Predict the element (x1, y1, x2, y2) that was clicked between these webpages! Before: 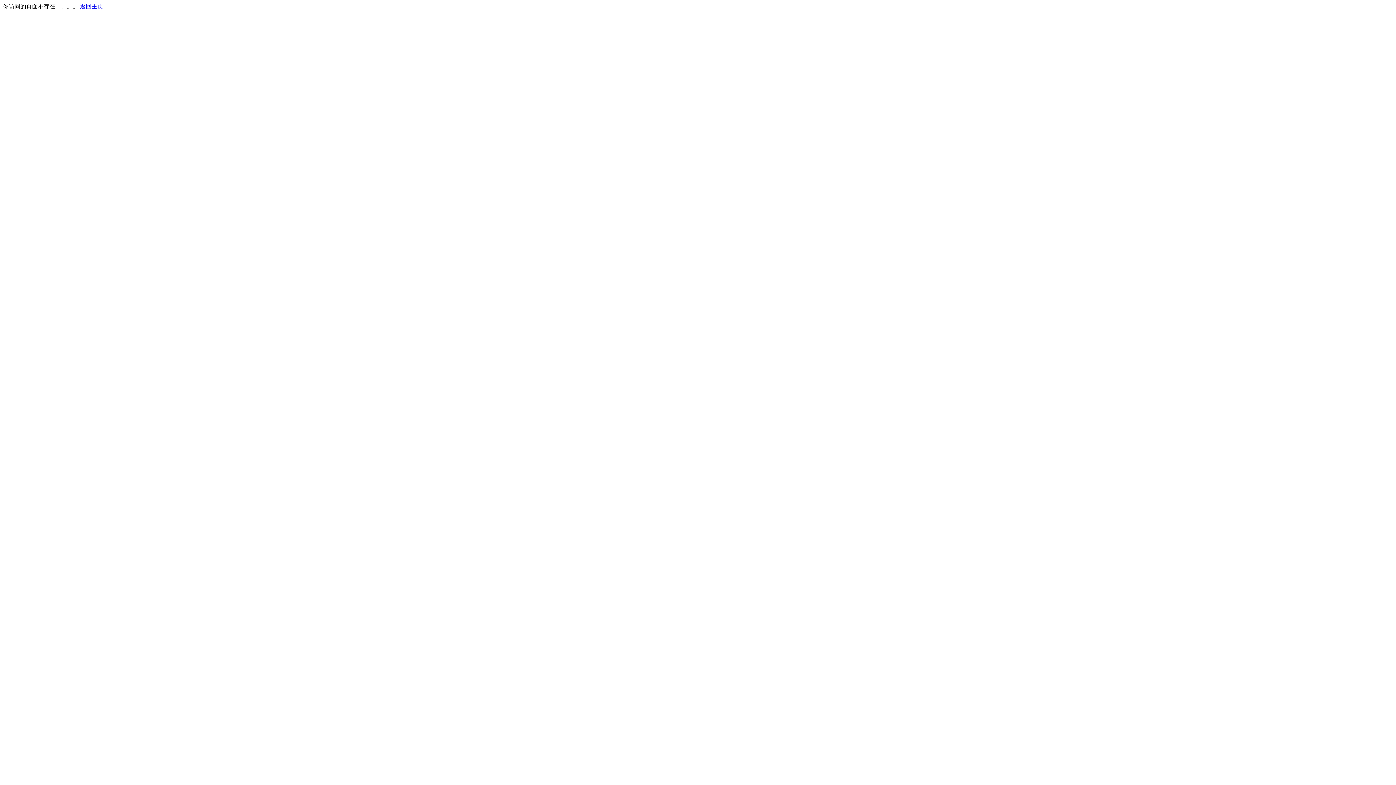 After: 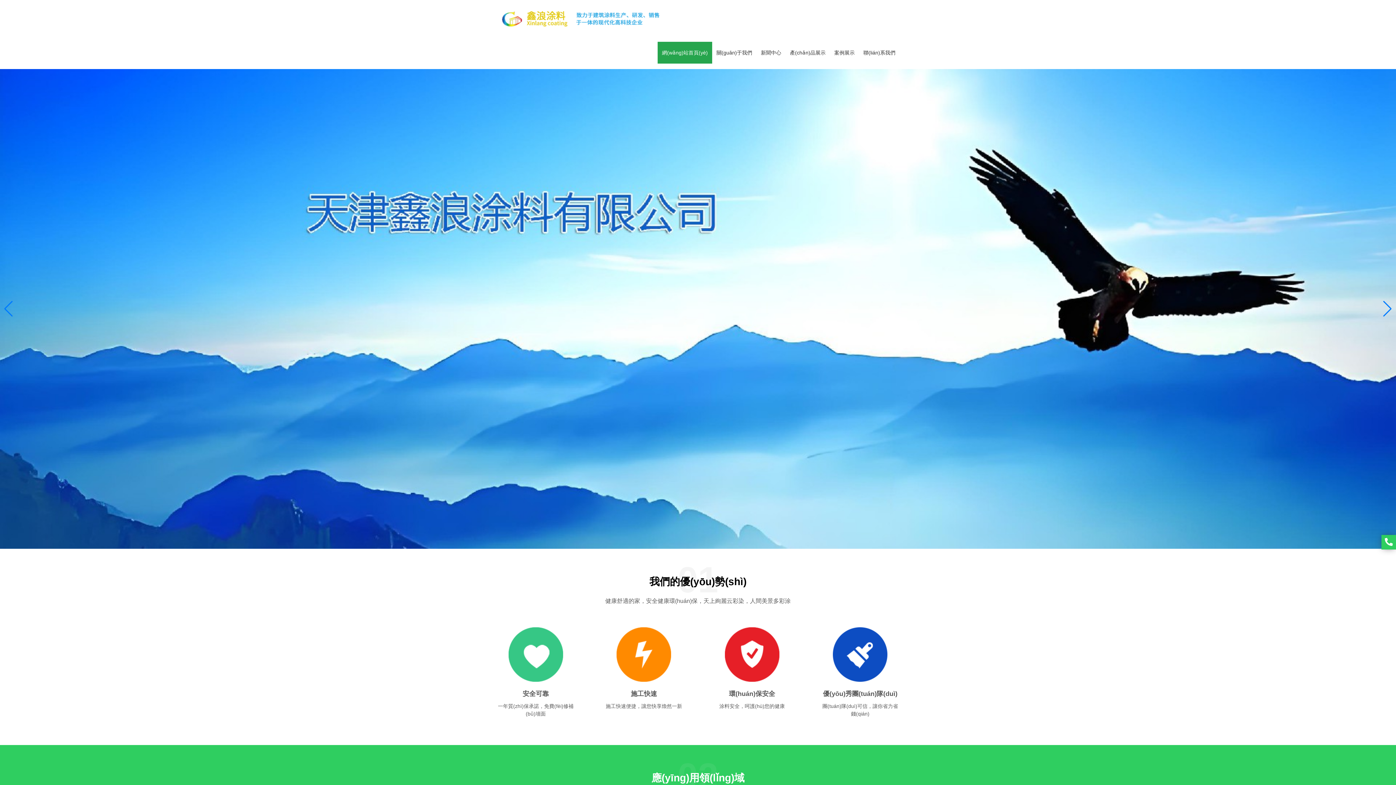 Action: bbox: (80, 3, 103, 9) label: 返回主页